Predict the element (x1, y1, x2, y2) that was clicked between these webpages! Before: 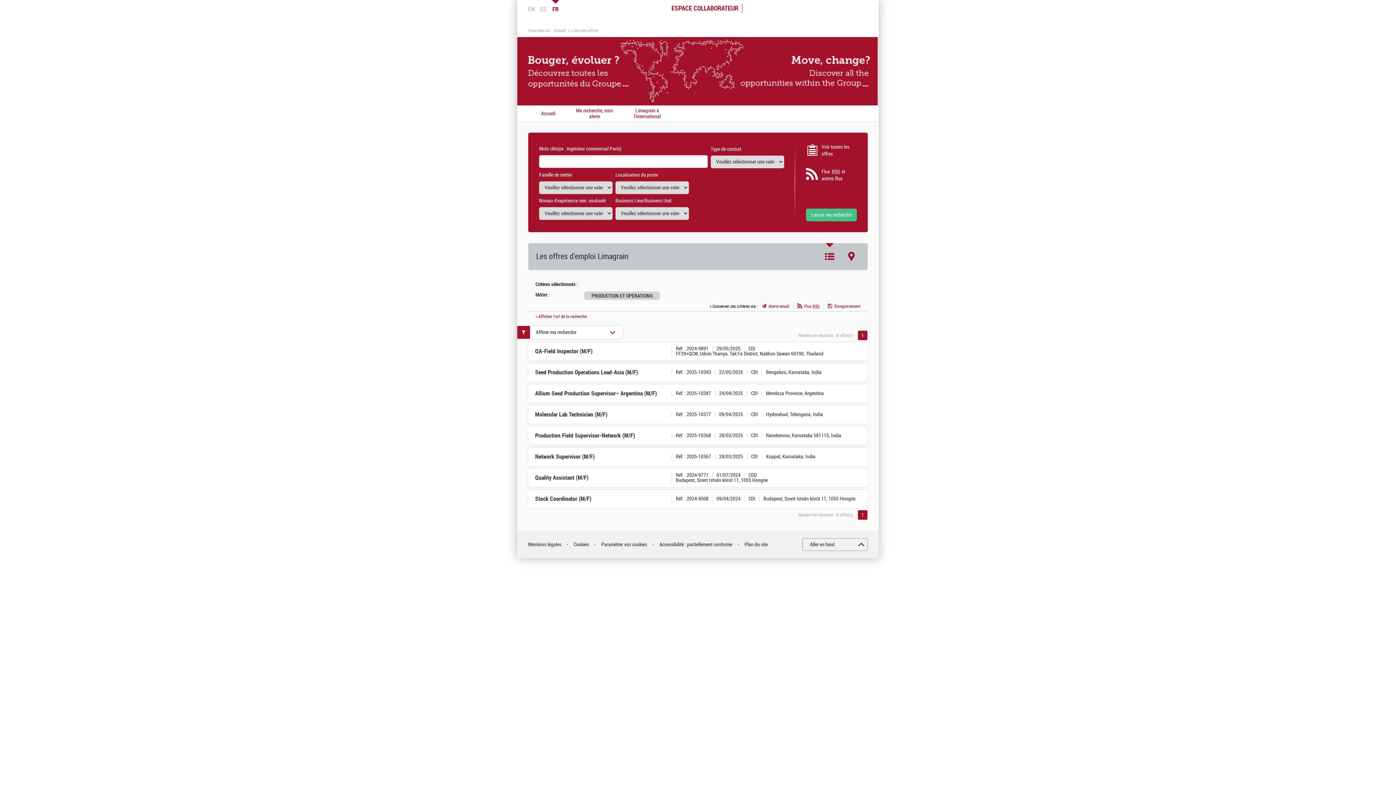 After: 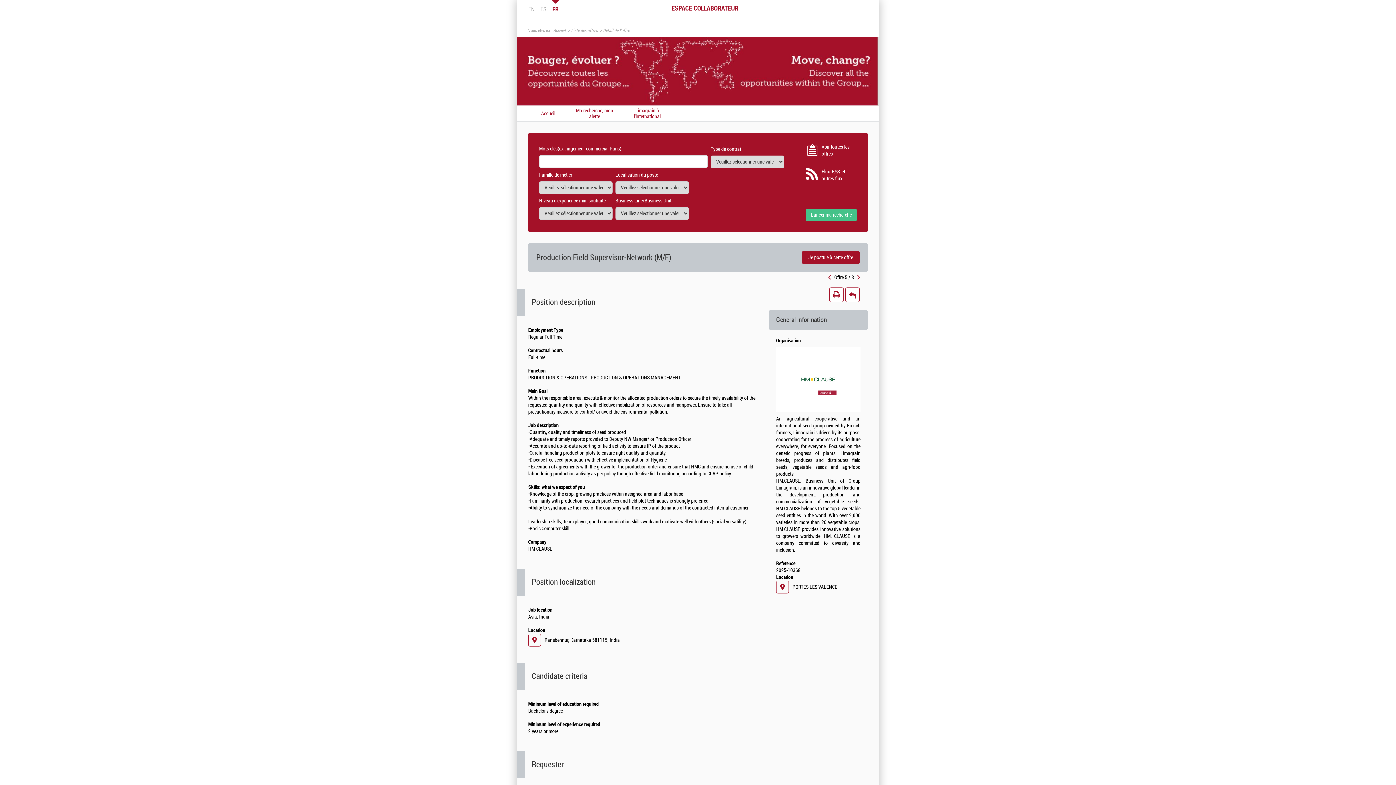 Action: bbox: (535, 432, 635, 439) label: Production Field Supervisor-Network (M/F)